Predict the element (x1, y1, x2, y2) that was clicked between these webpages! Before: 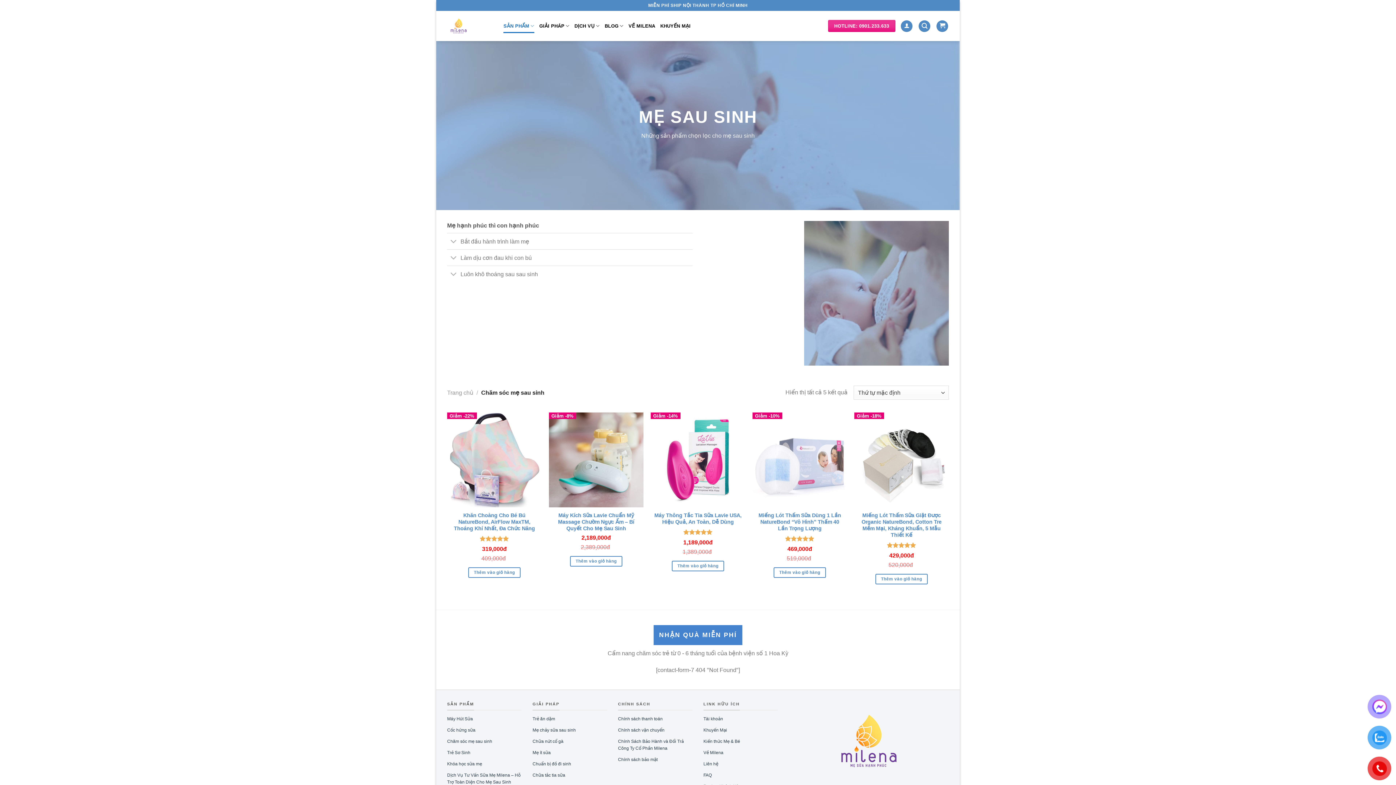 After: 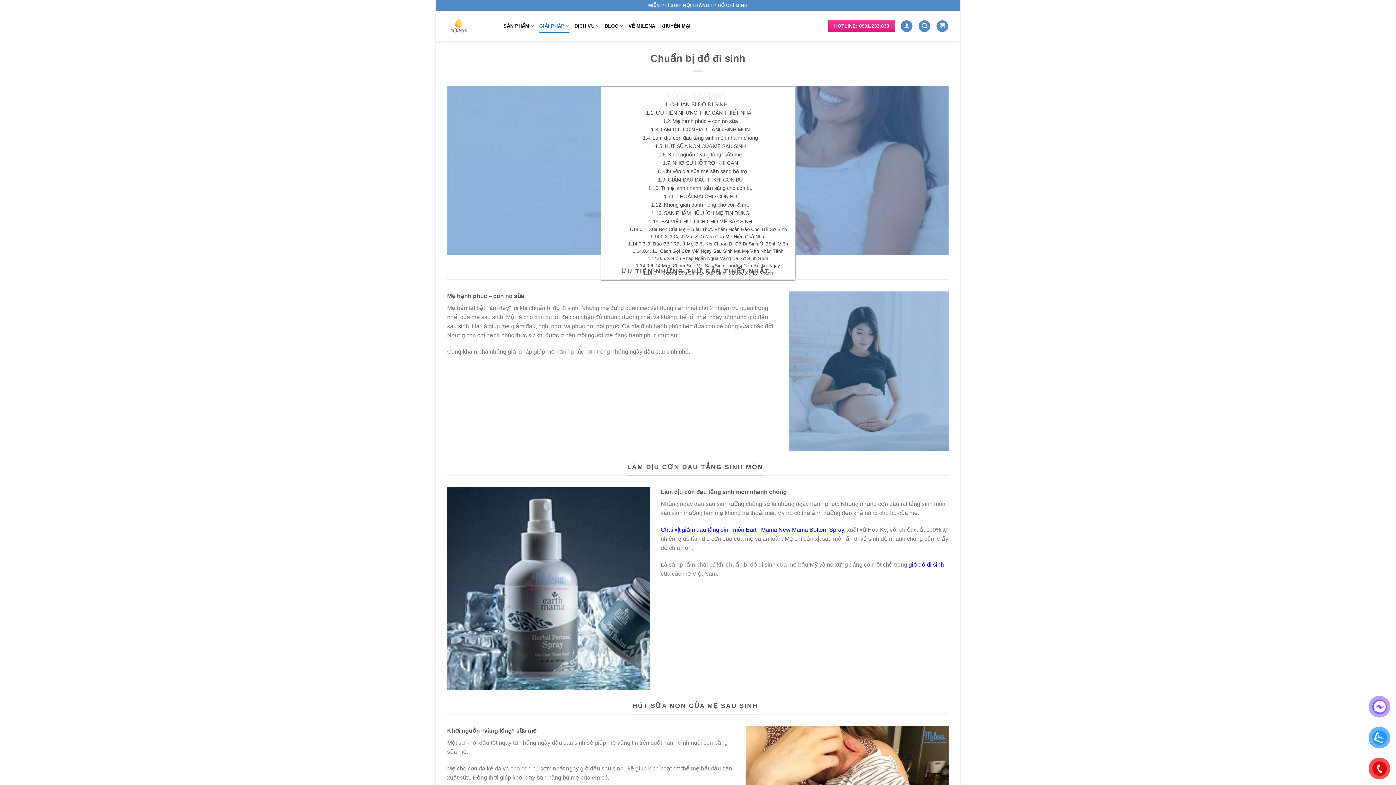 Action: bbox: (532, 759, 571, 770) label: Chuẩn bị đồ đi sinh